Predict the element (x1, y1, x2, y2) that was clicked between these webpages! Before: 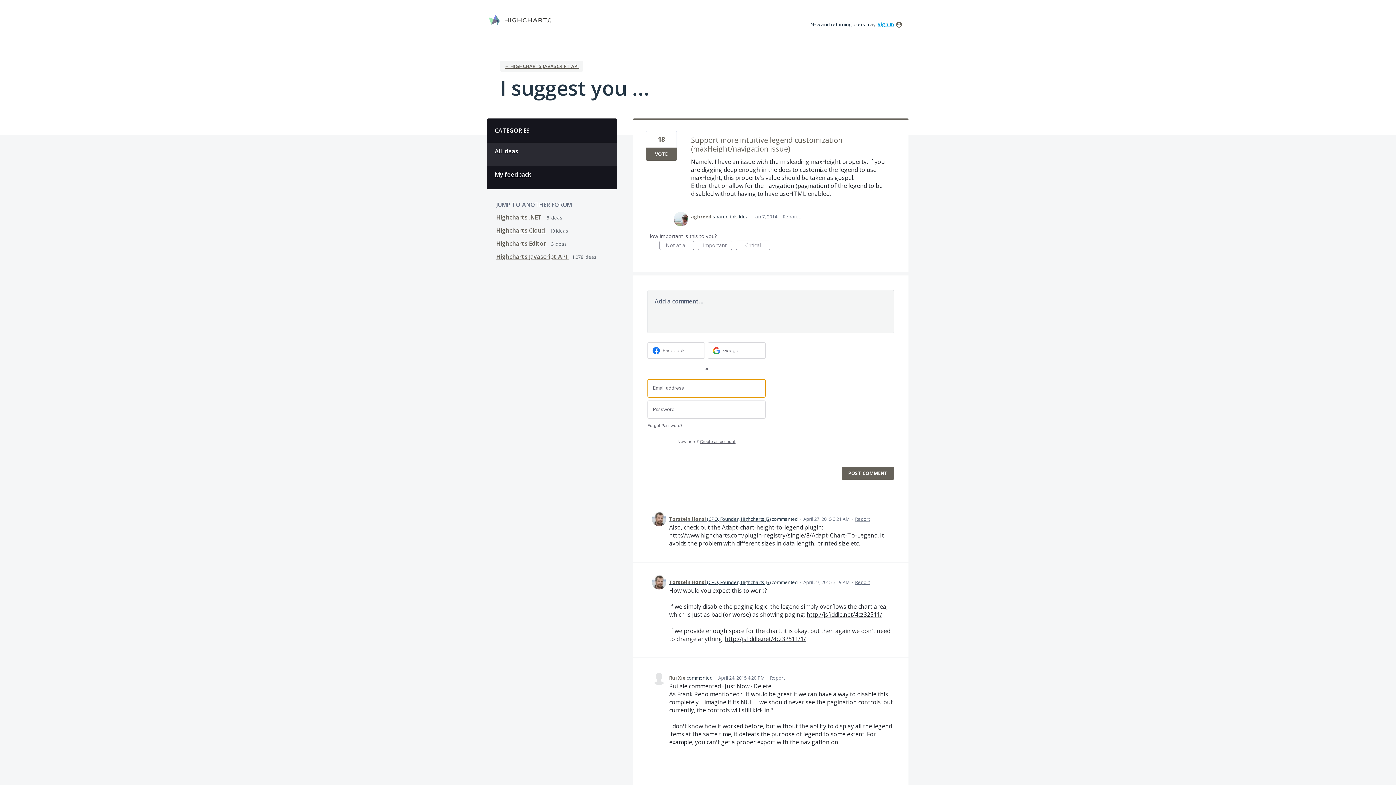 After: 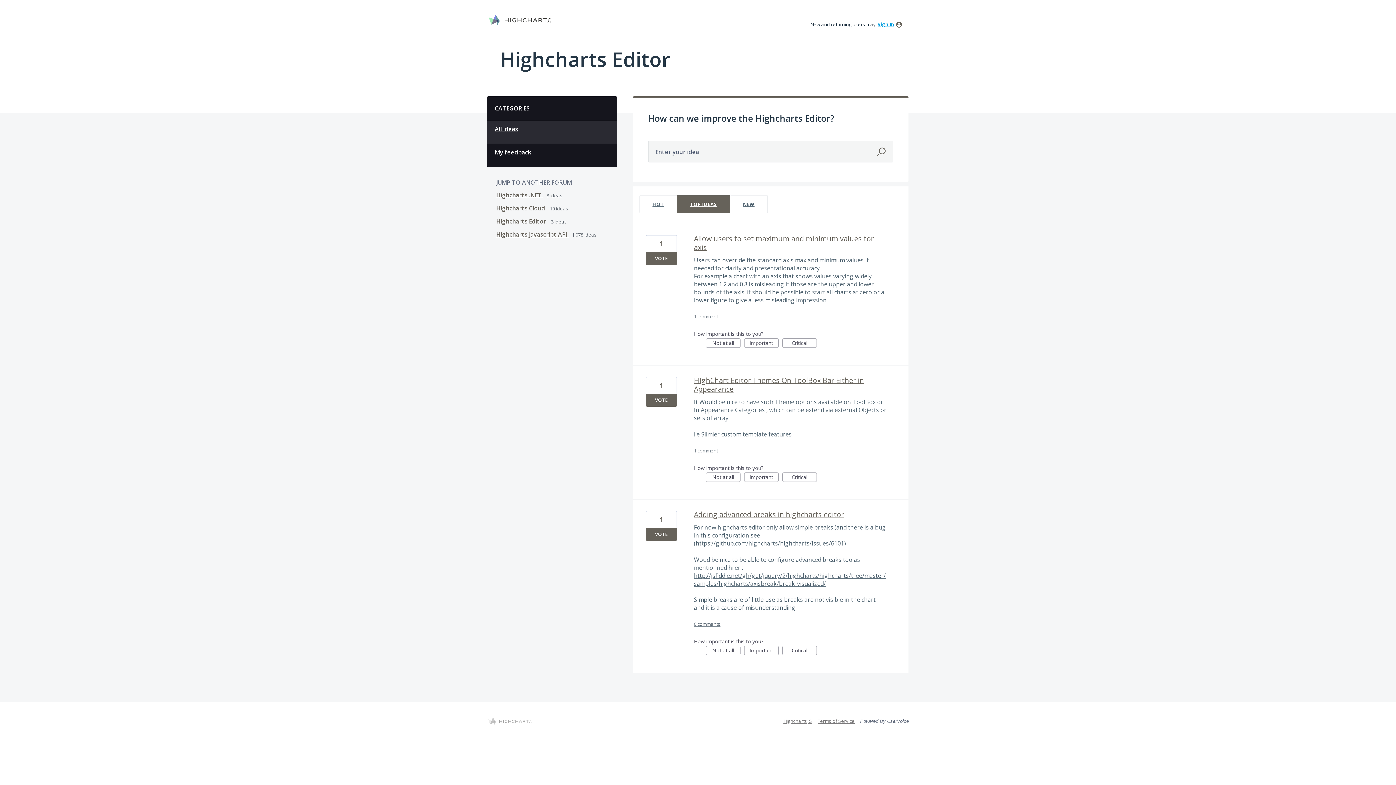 Action: label: Highcharts Editor  bbox: (496, 239, 547, 247)